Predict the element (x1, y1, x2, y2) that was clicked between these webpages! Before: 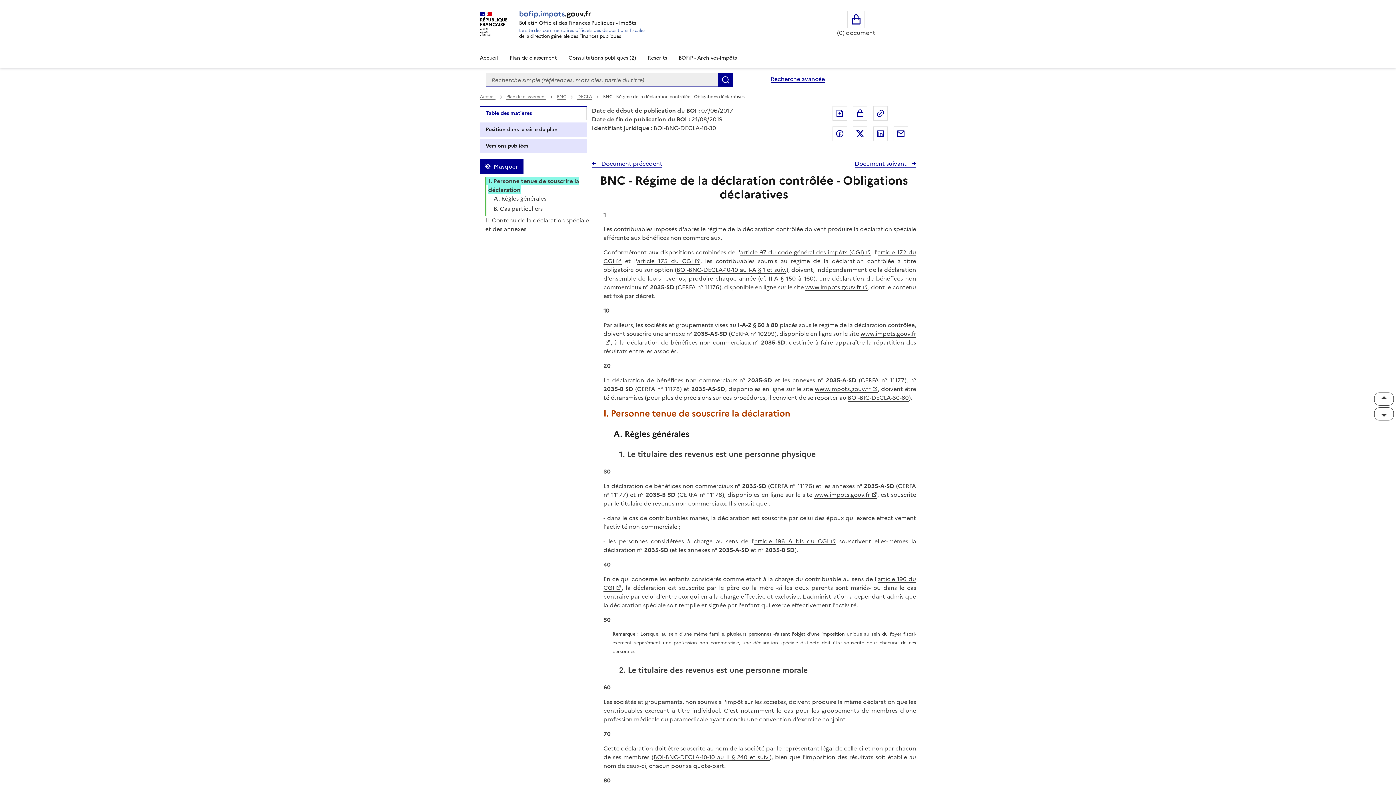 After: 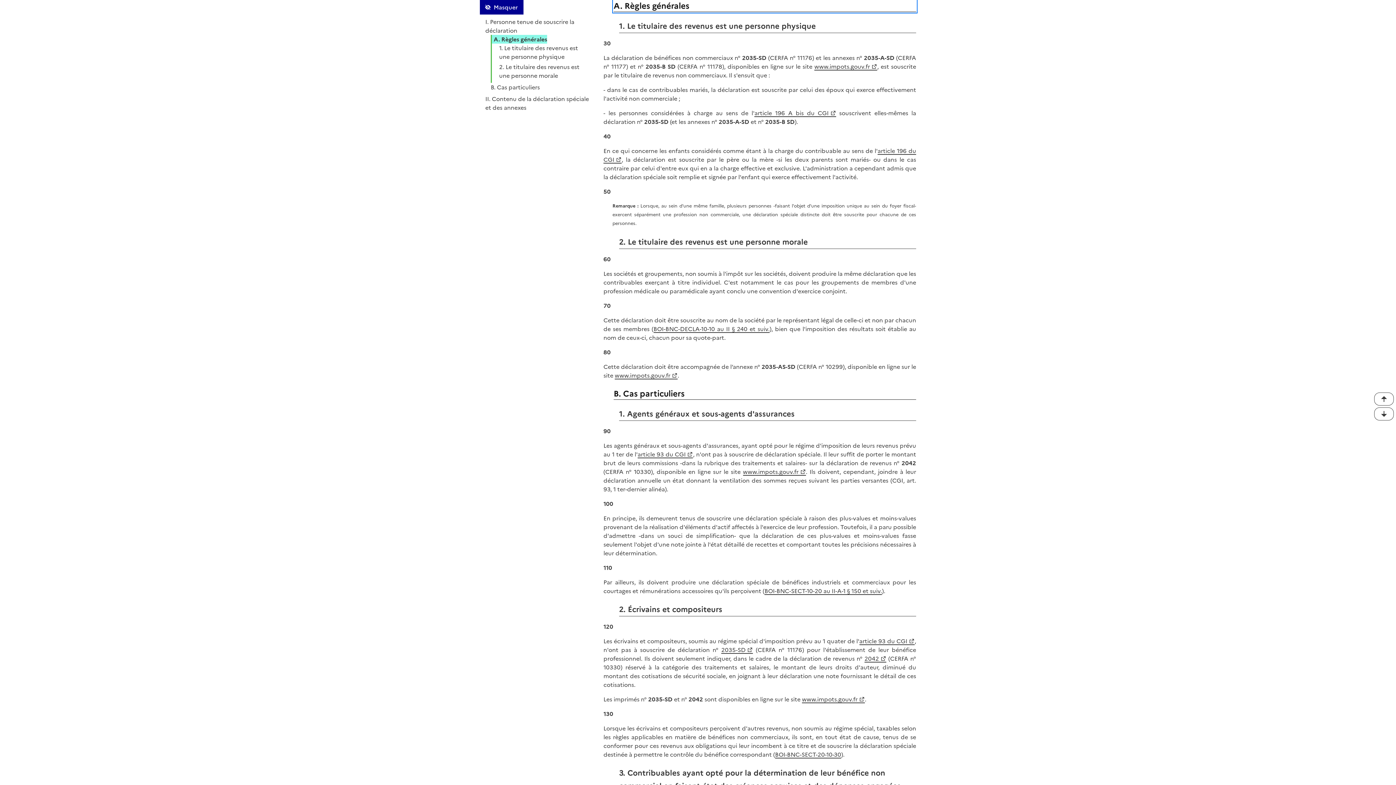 Action: bbox: (492, 194, 546, 202) label: A. Règles générales